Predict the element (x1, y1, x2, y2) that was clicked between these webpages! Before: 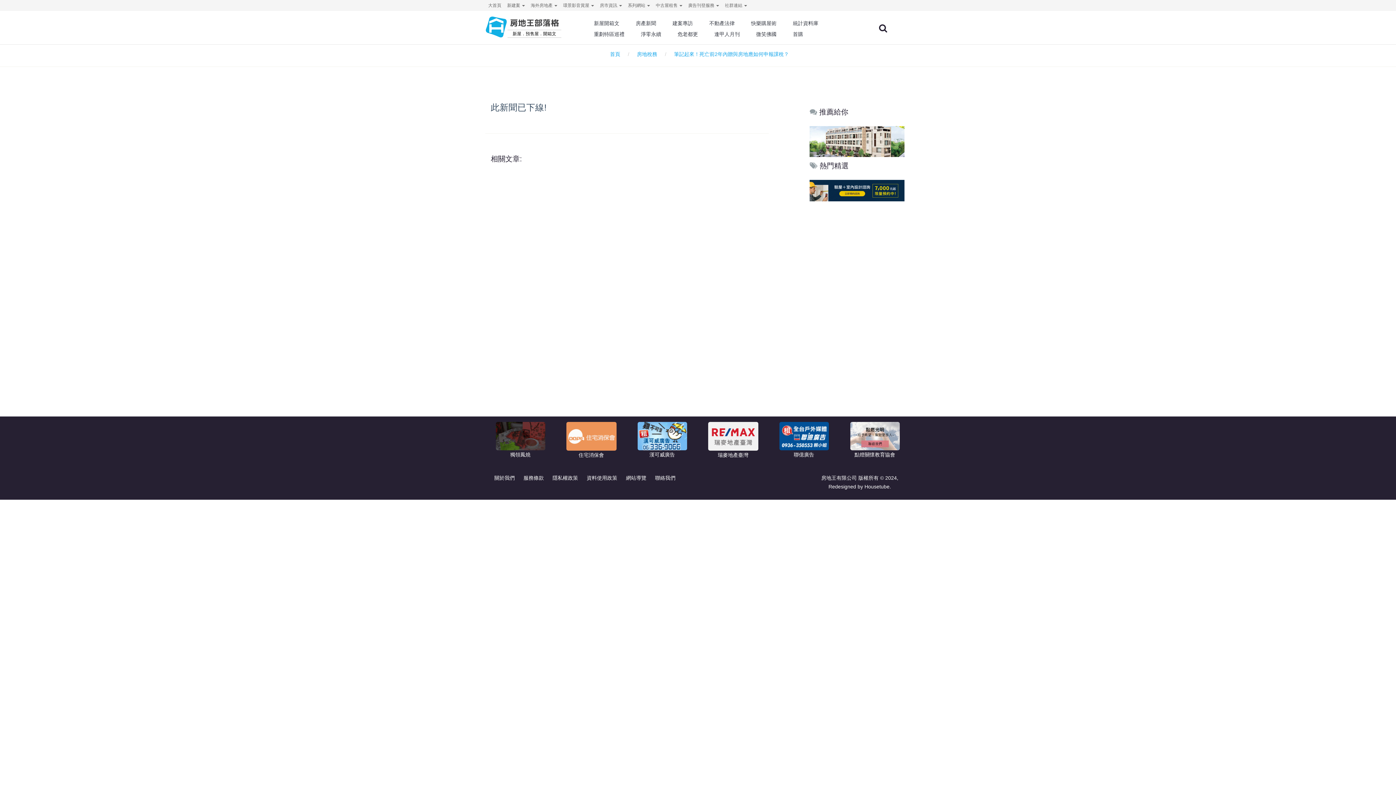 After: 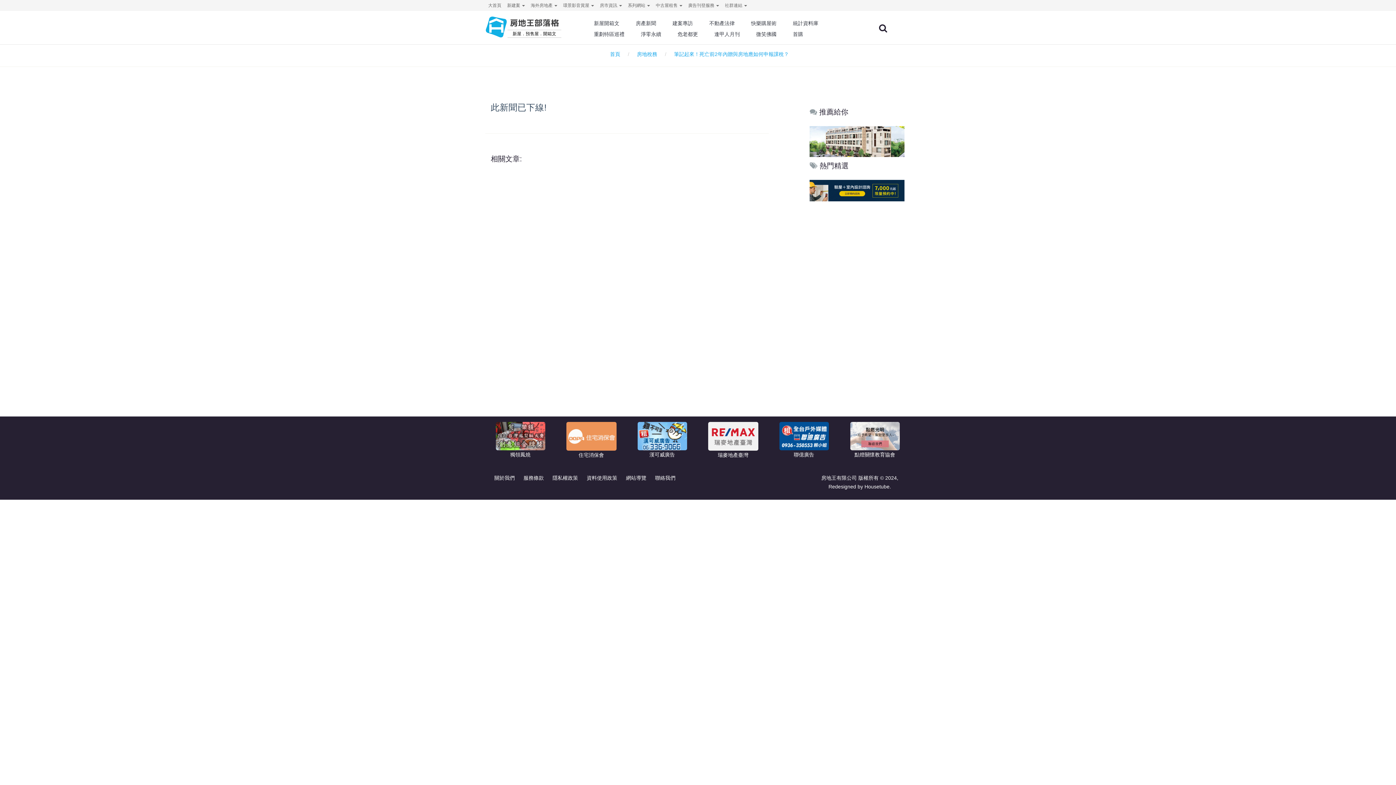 Action: bbox: (809, 137, 904, 144)